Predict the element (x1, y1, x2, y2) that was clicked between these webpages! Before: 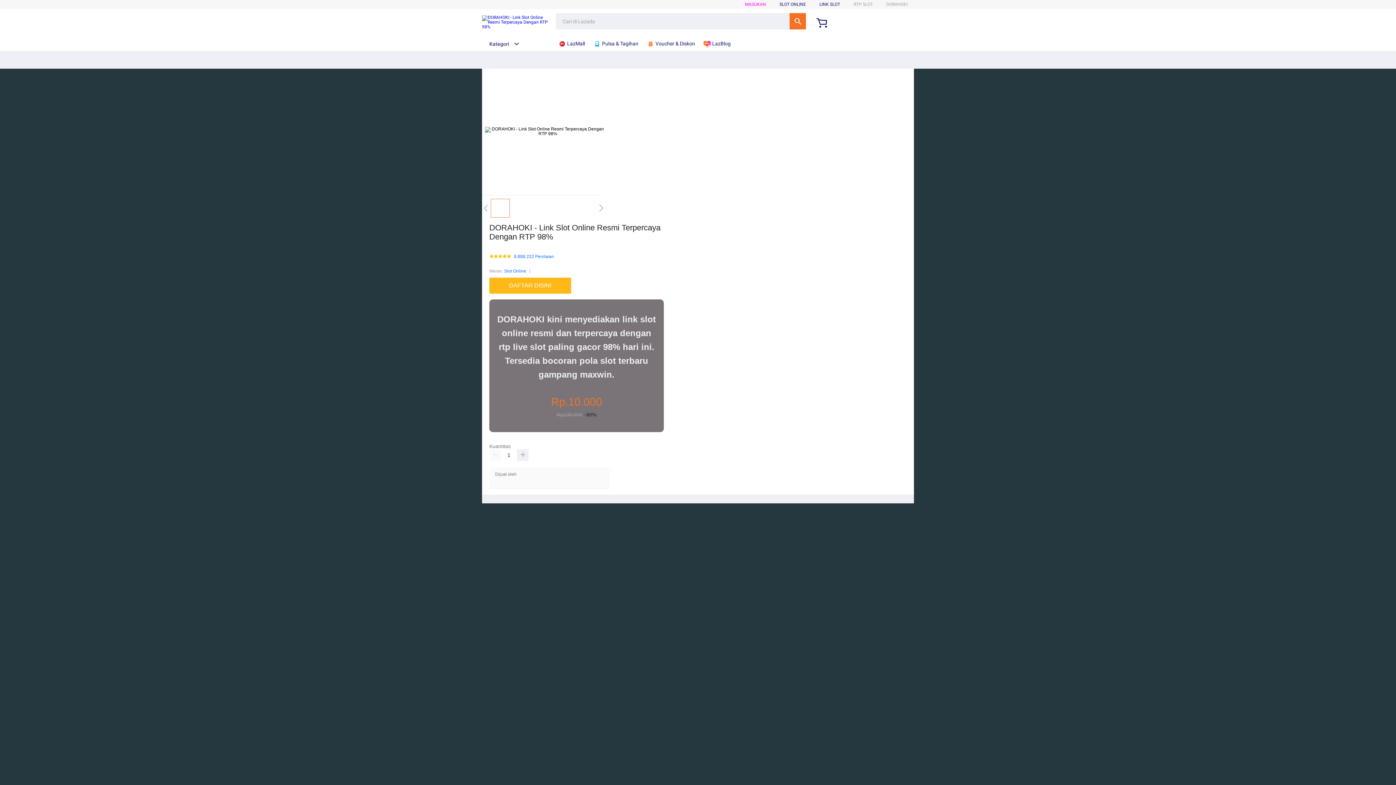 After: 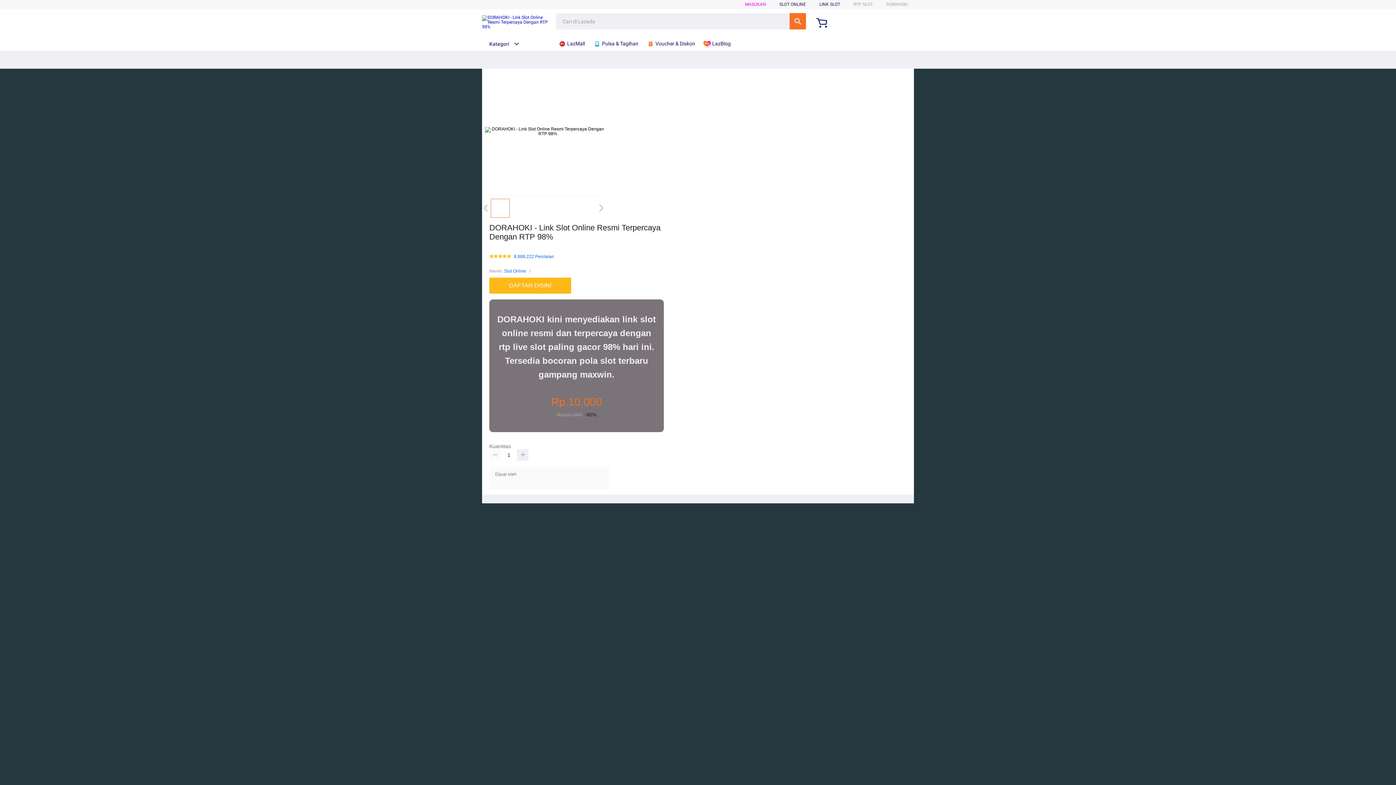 Action: bbox: (489, 449, 501, 461)